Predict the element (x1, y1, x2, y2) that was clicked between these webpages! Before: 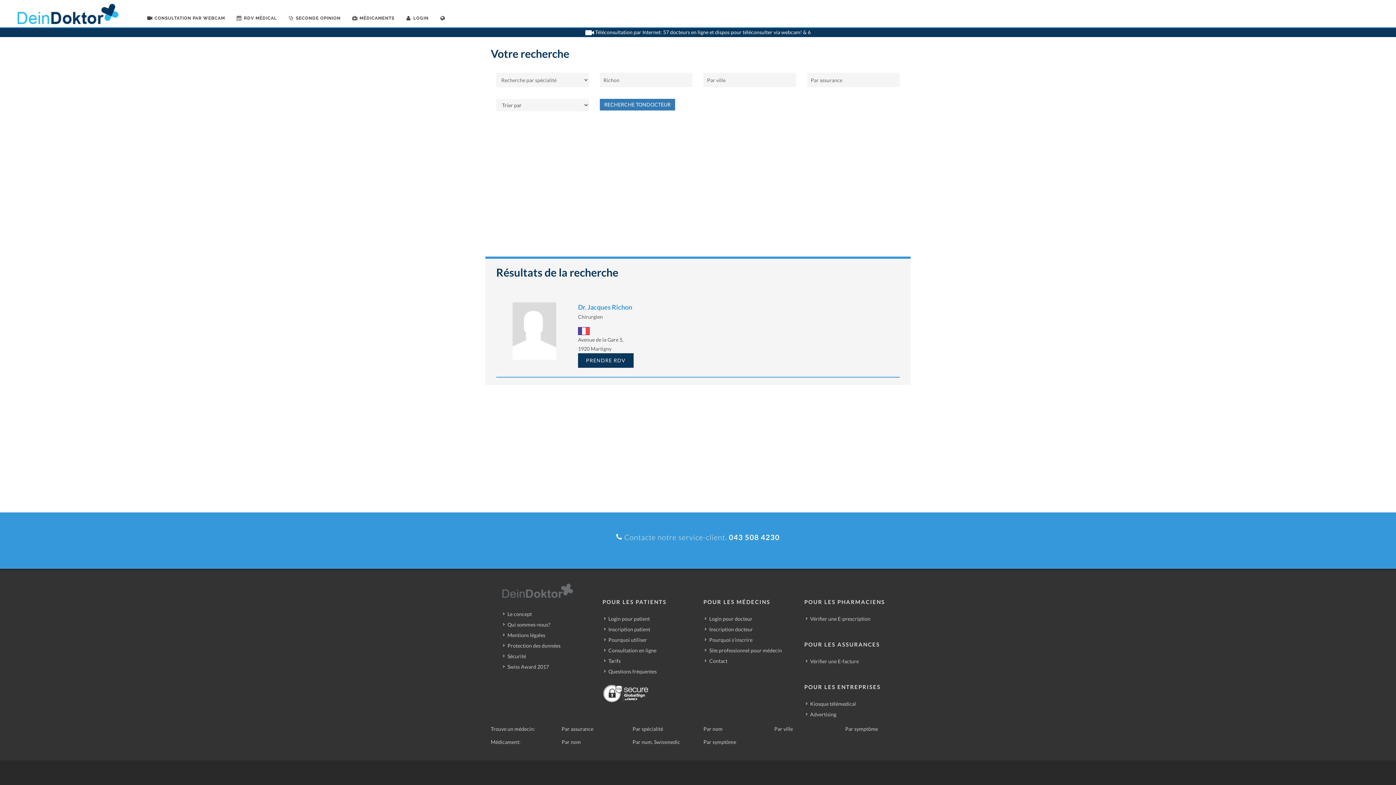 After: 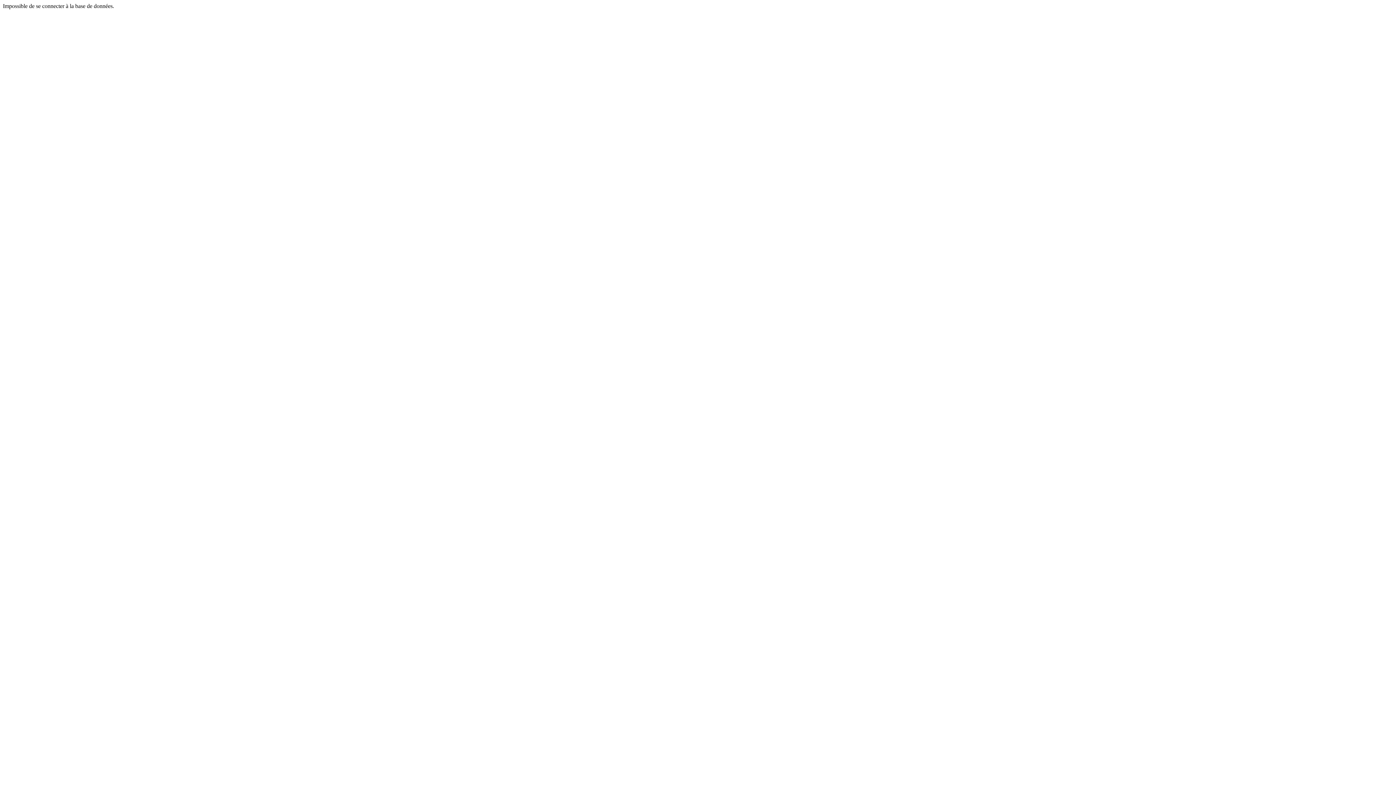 Action: label: Questions fréquentes bbox: (604, 668, 658, 675)